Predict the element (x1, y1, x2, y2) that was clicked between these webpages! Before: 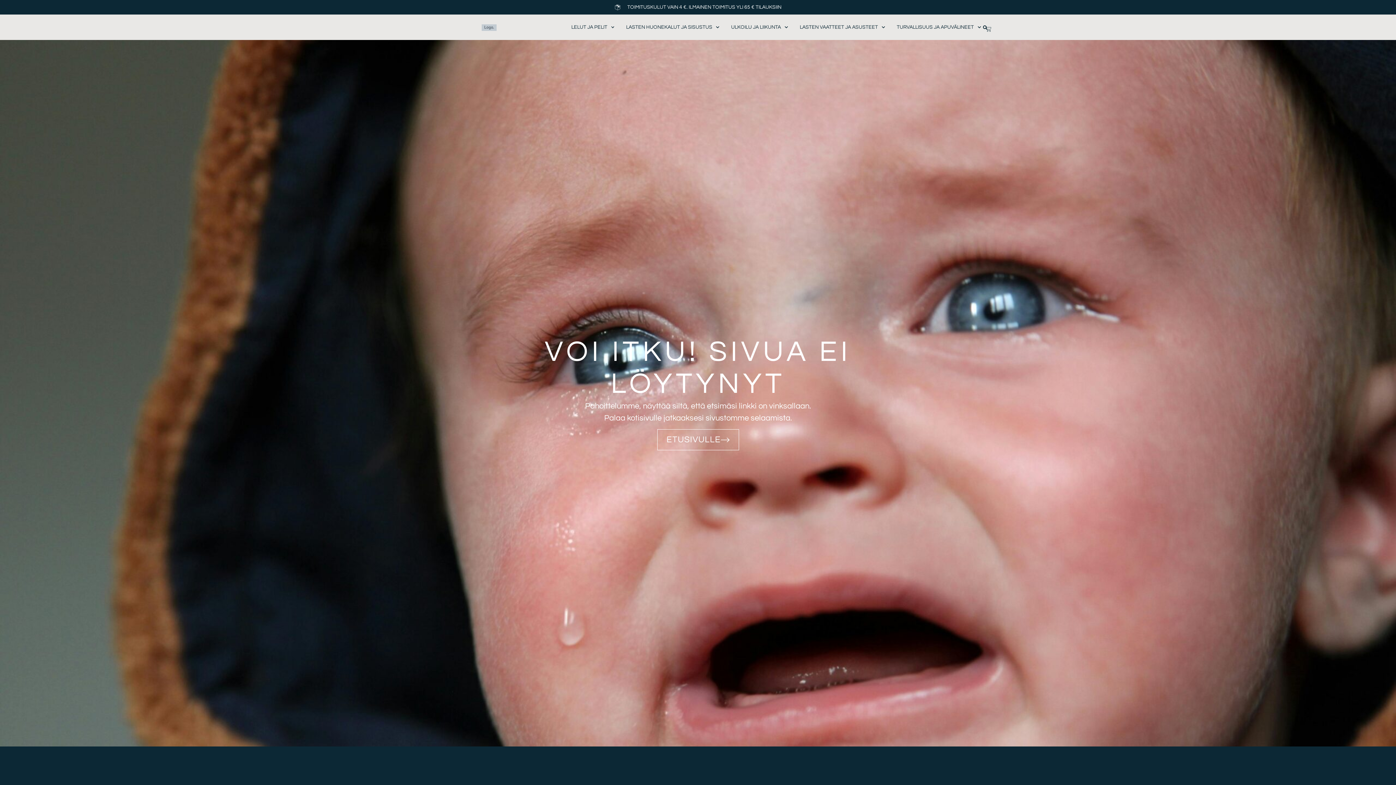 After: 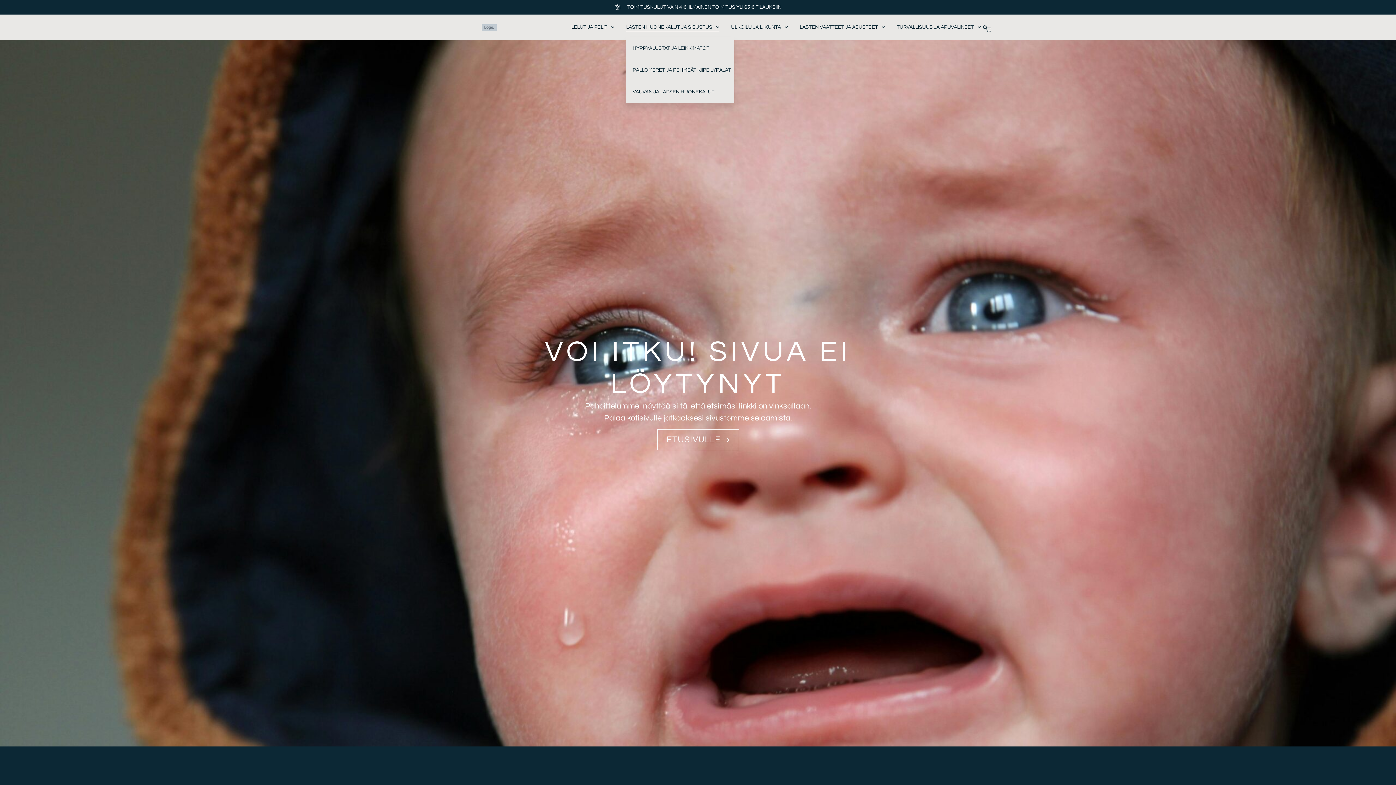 Action: label: LASTEN HUONEKALUT JA SISUSTUS bbox: (626, 22, 719, 31)